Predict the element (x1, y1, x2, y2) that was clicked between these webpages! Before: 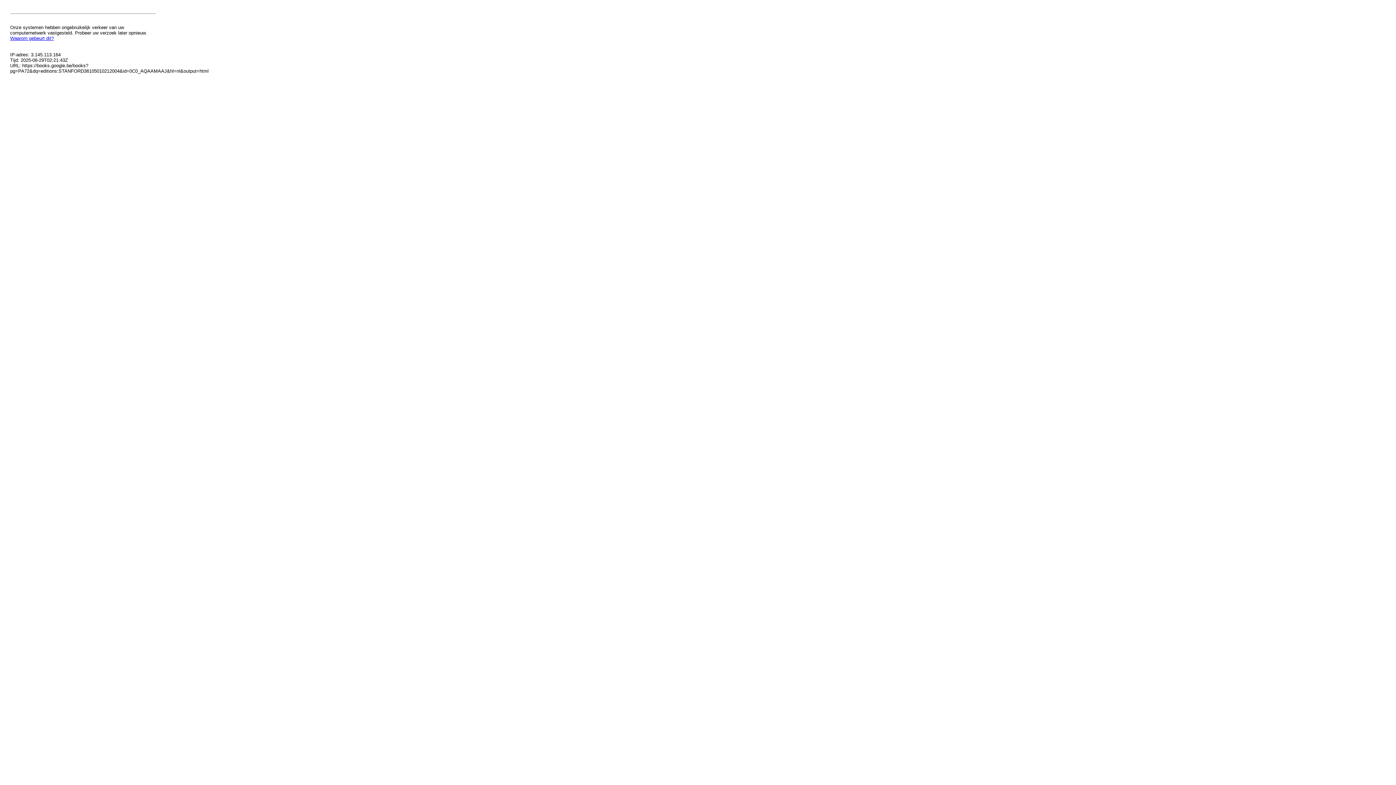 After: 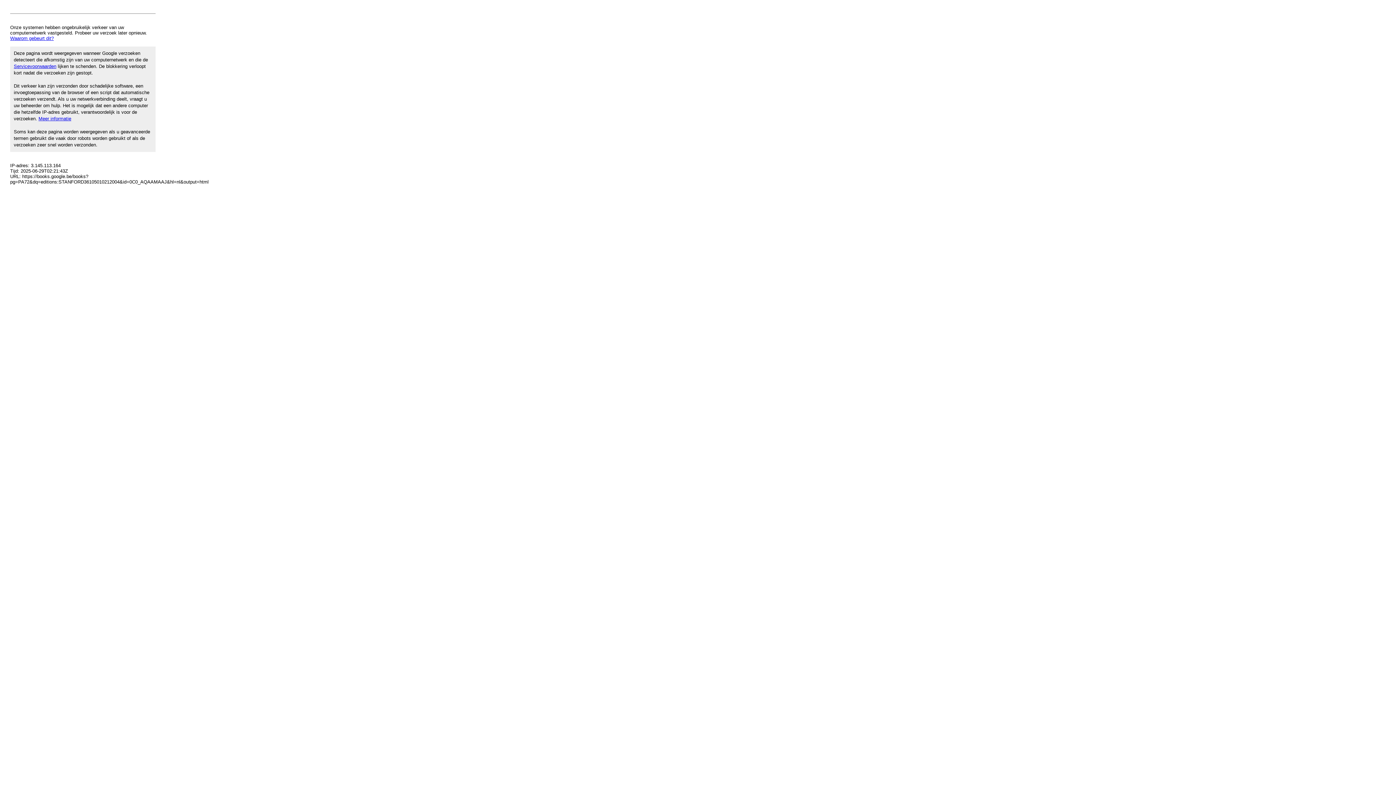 Action: label: Waarom gebeurt dit? bbox: (10, 35, 53, 41)